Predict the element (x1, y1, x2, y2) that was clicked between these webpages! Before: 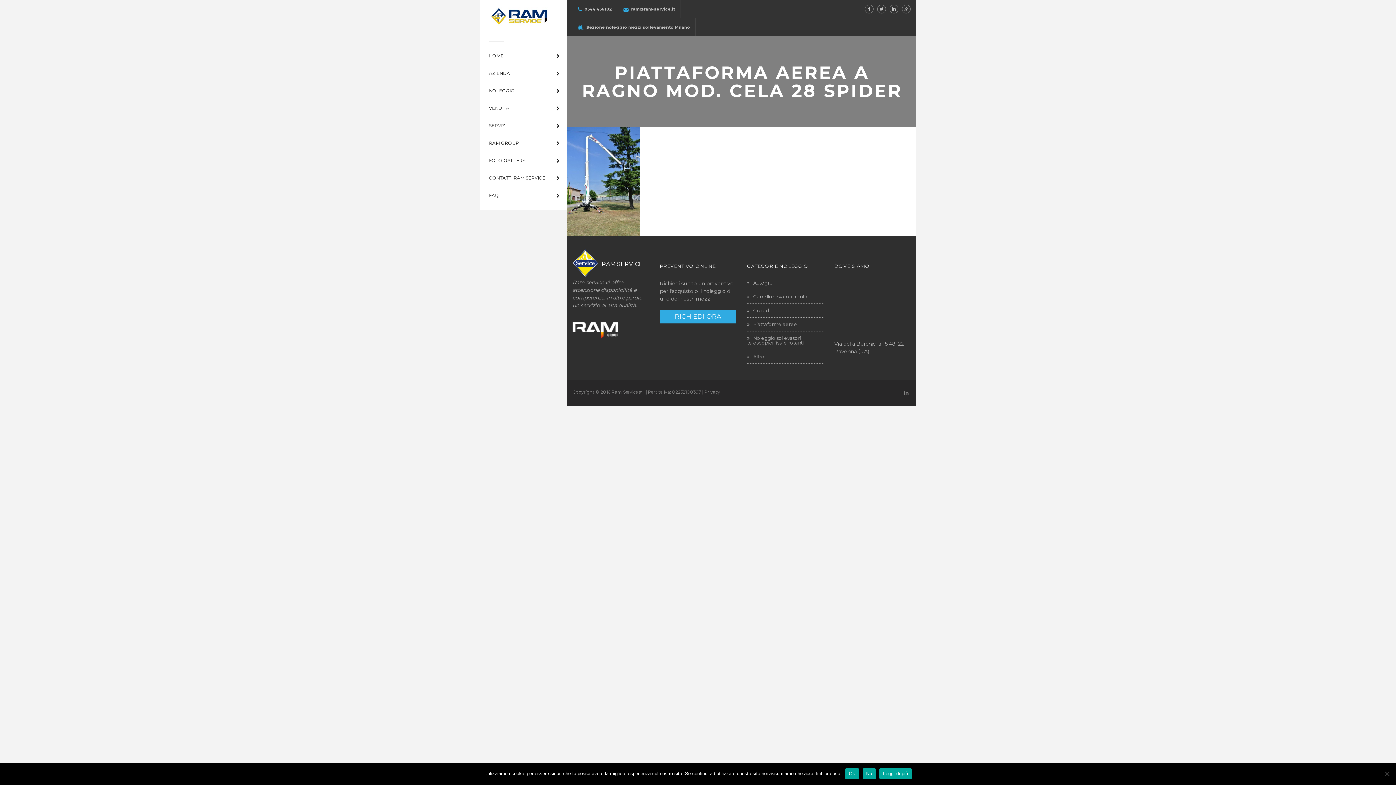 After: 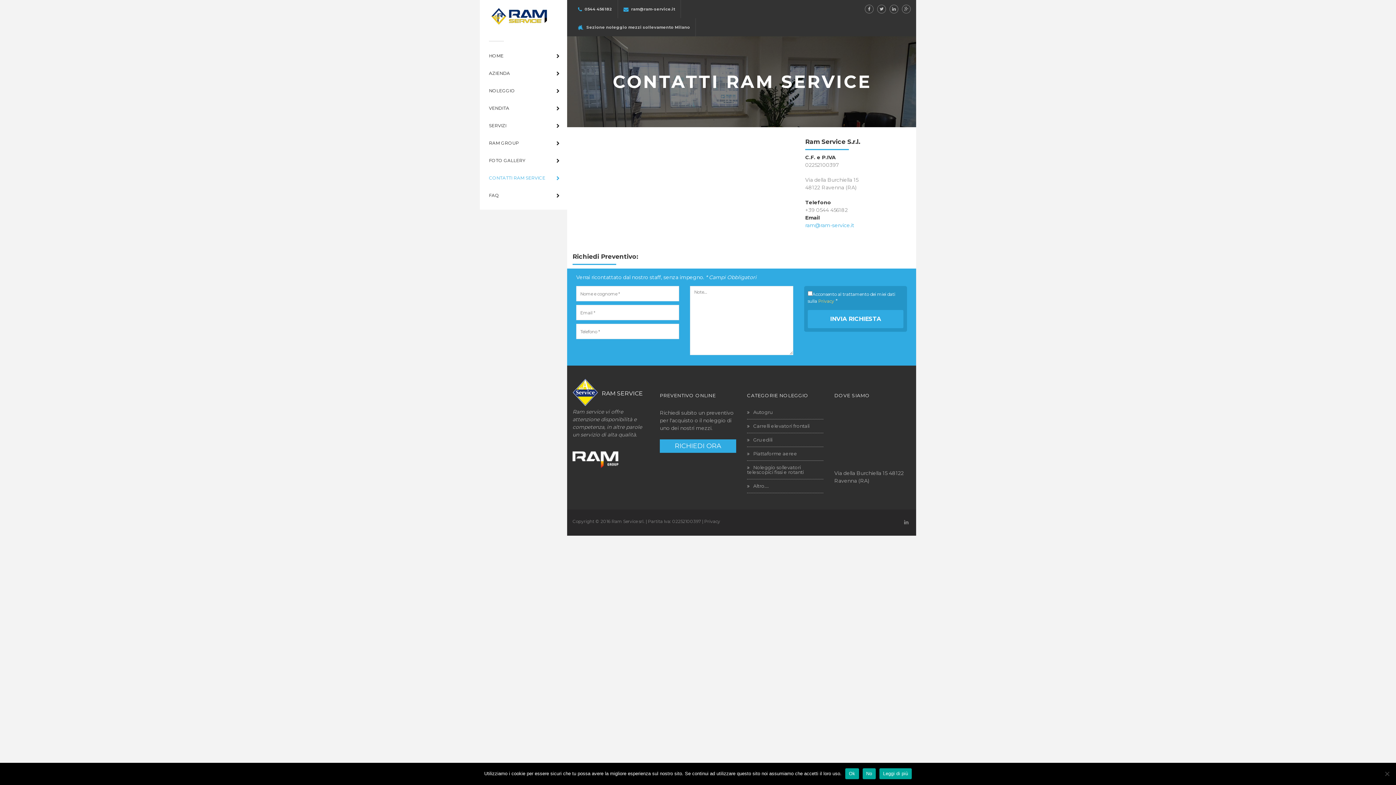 Action: label: RICHIEDI ORA bbox: (674, 312, 721, 320)